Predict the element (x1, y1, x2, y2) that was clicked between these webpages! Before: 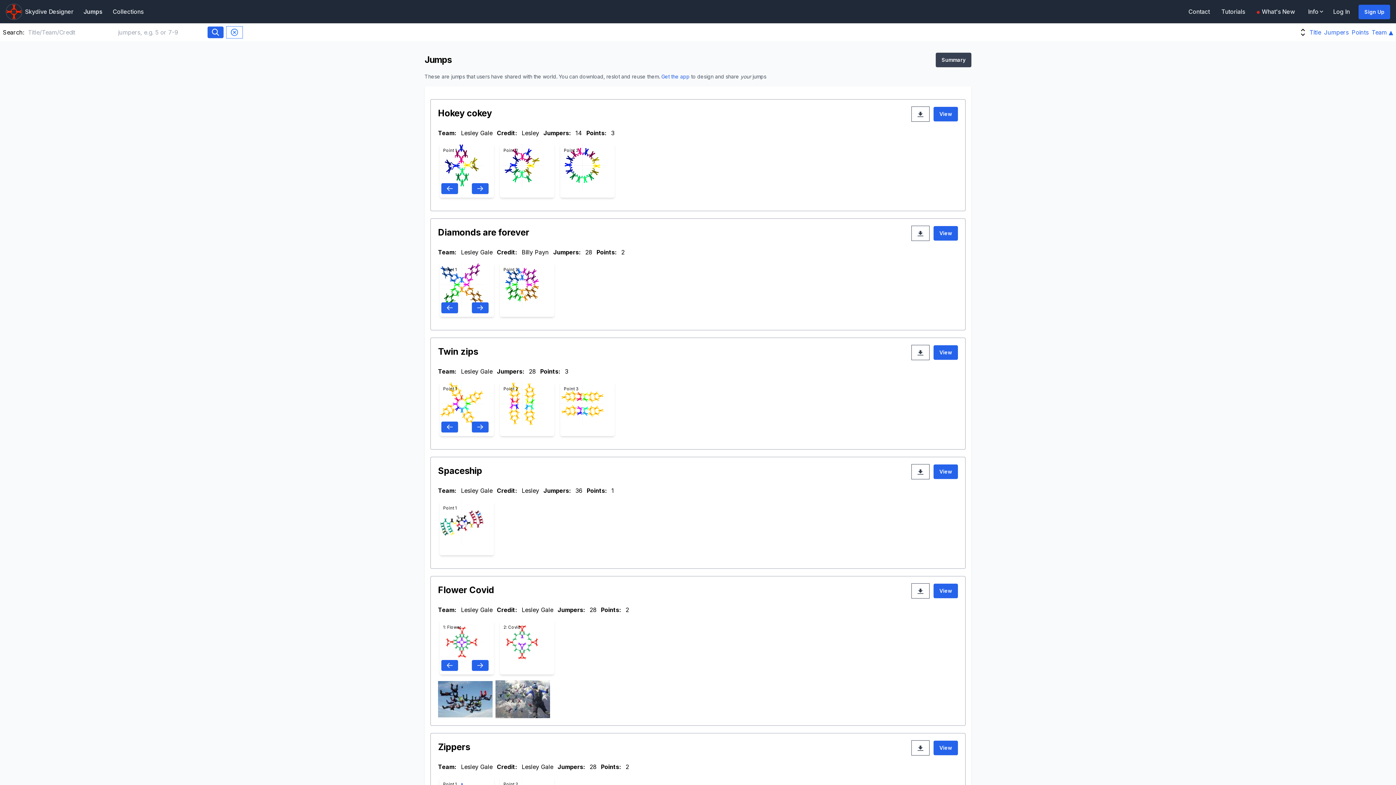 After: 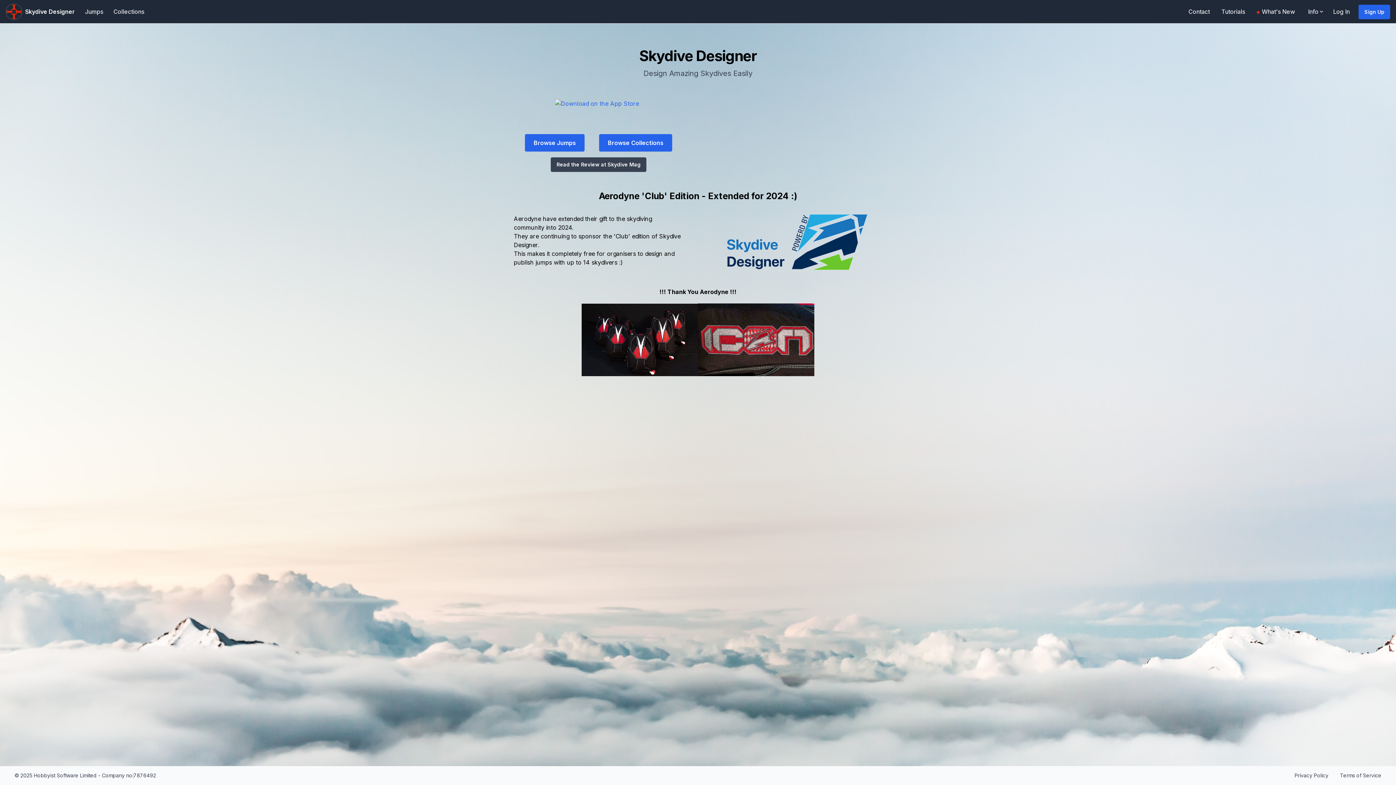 Action: bbox: (22, 2, 76, 20) label: Skydive Designer